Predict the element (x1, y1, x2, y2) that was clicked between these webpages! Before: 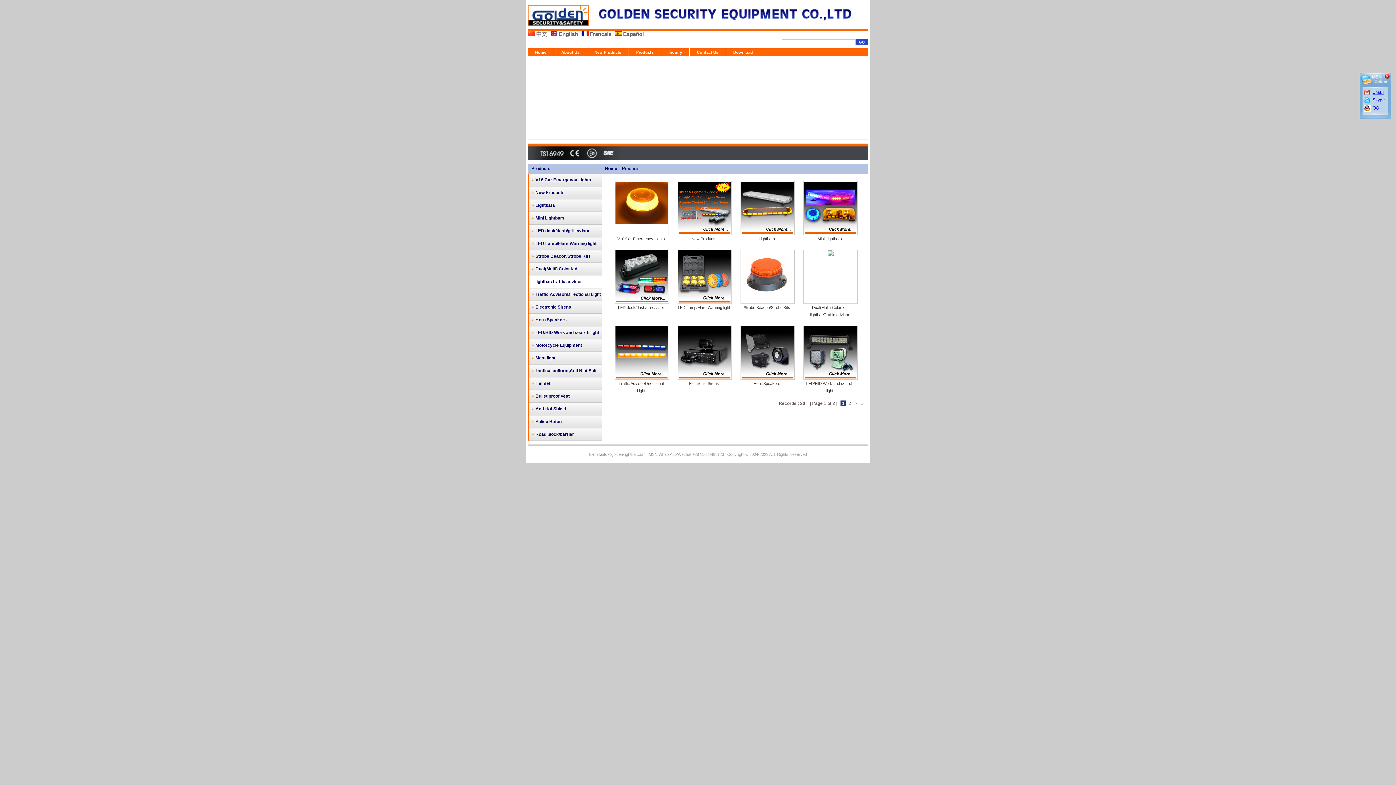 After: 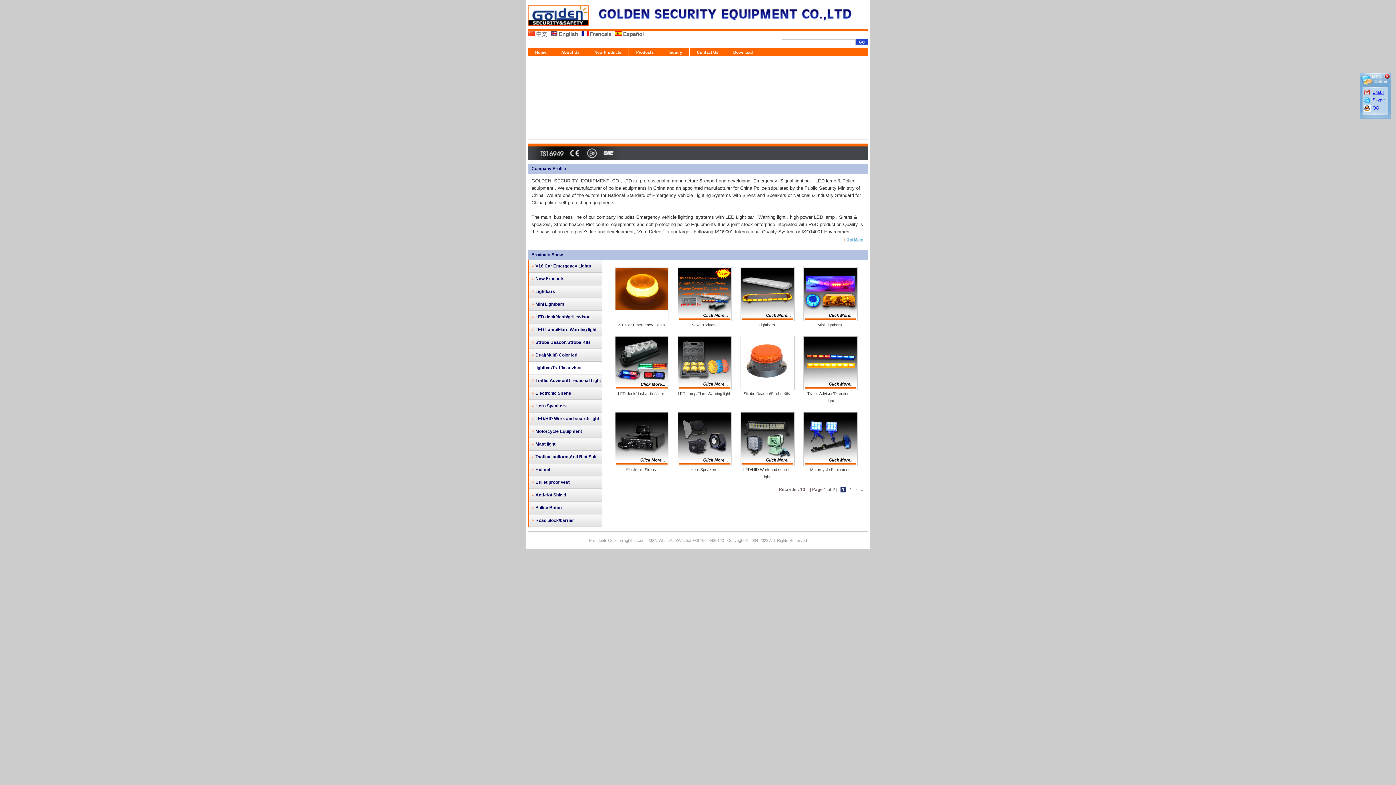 Action: bbox: (558, 30, 578, 37) label: English